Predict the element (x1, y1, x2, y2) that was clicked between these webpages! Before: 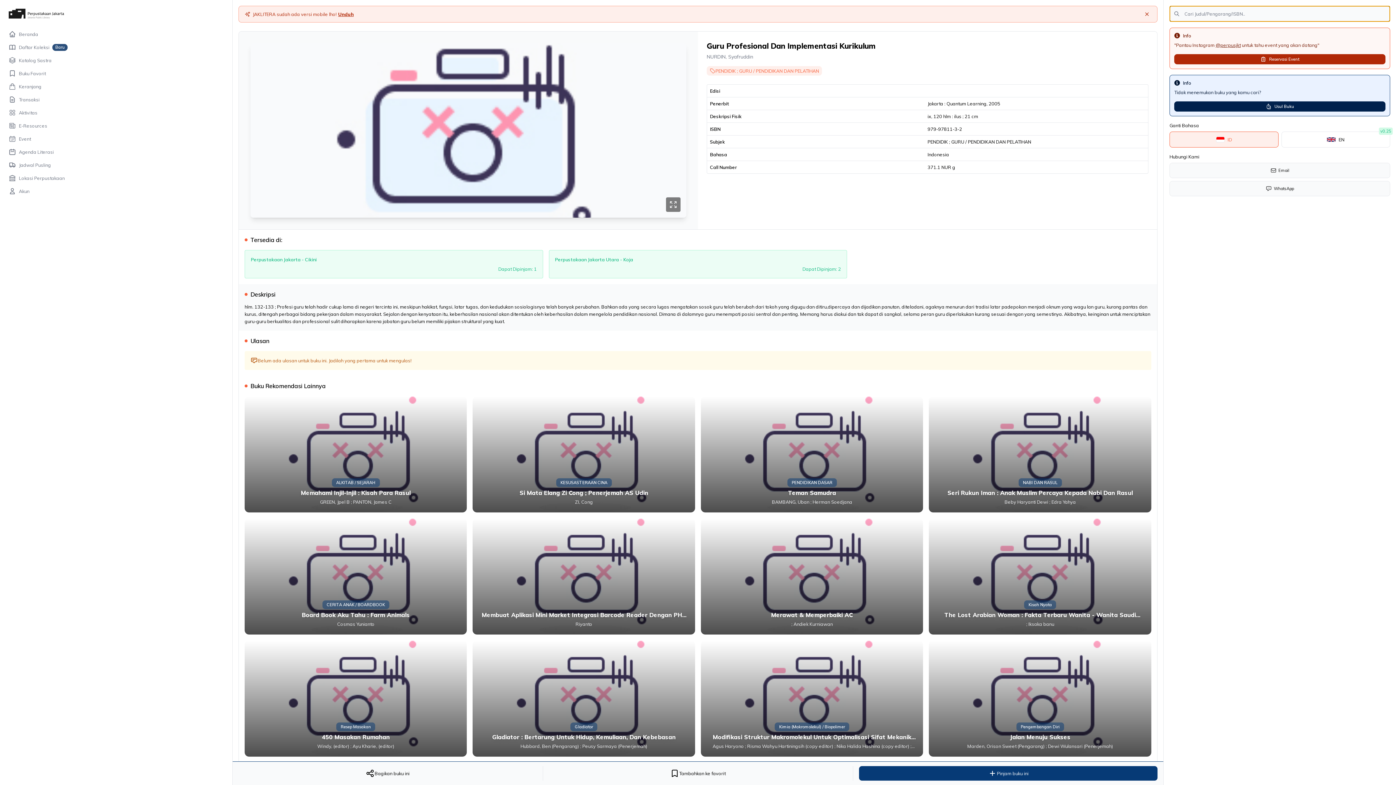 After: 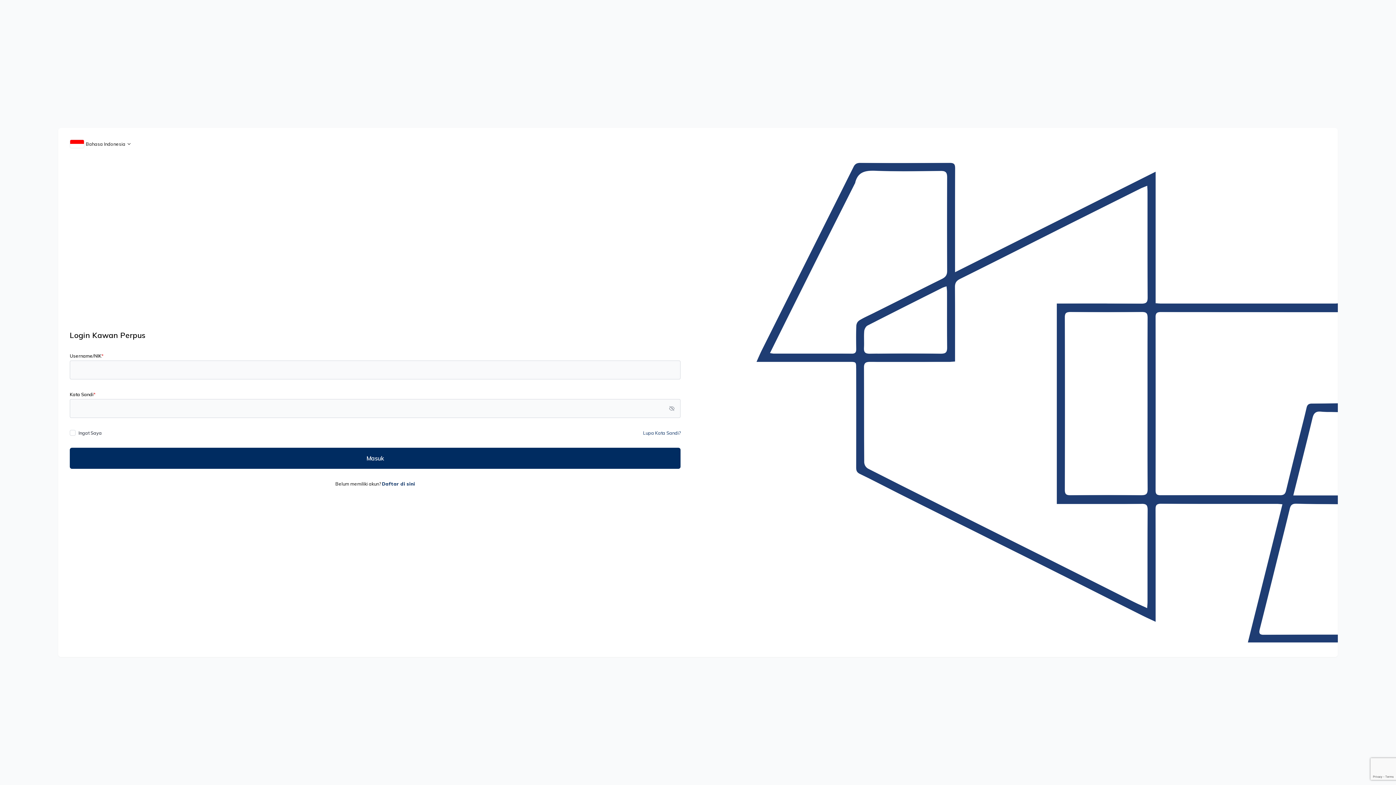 Action: label: Transaksi bbox: (0, 93, 232, 106)